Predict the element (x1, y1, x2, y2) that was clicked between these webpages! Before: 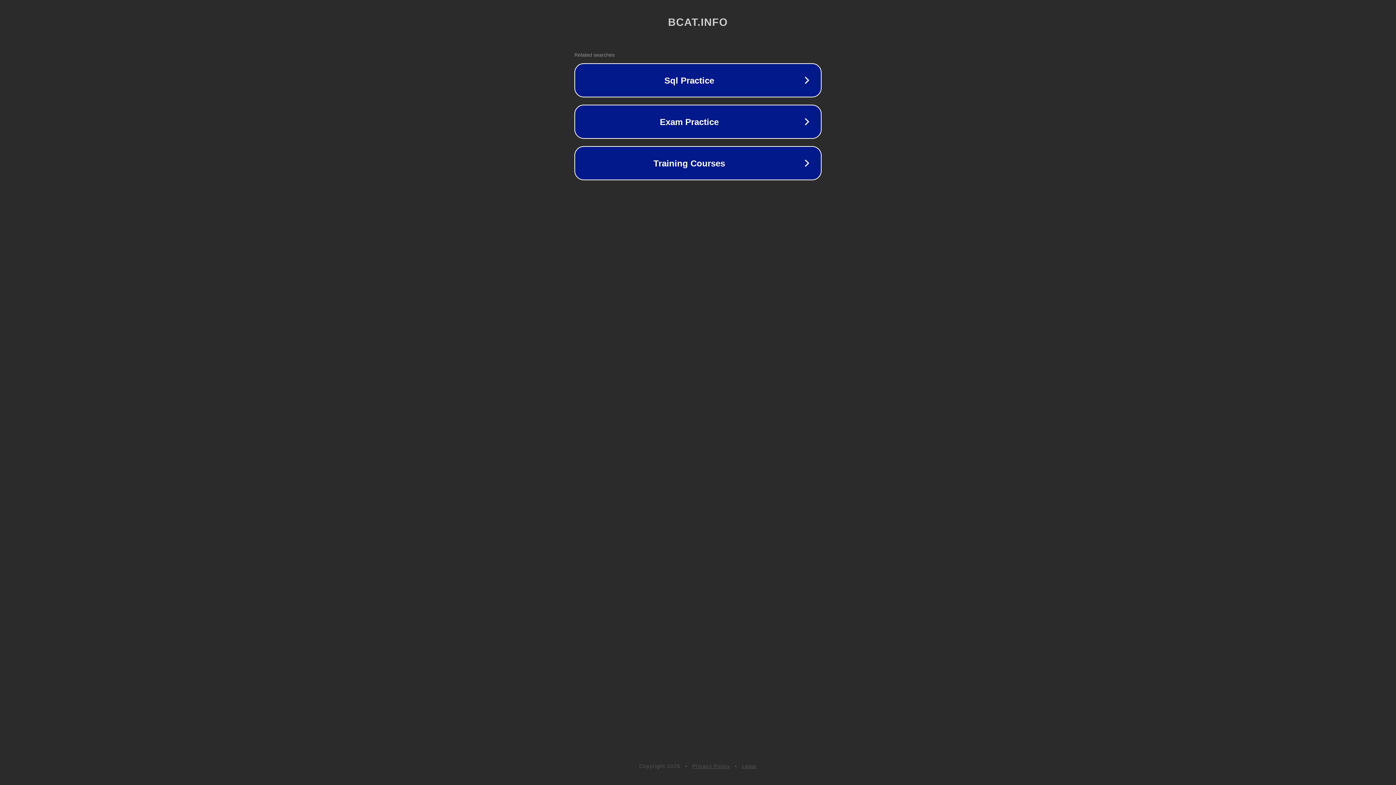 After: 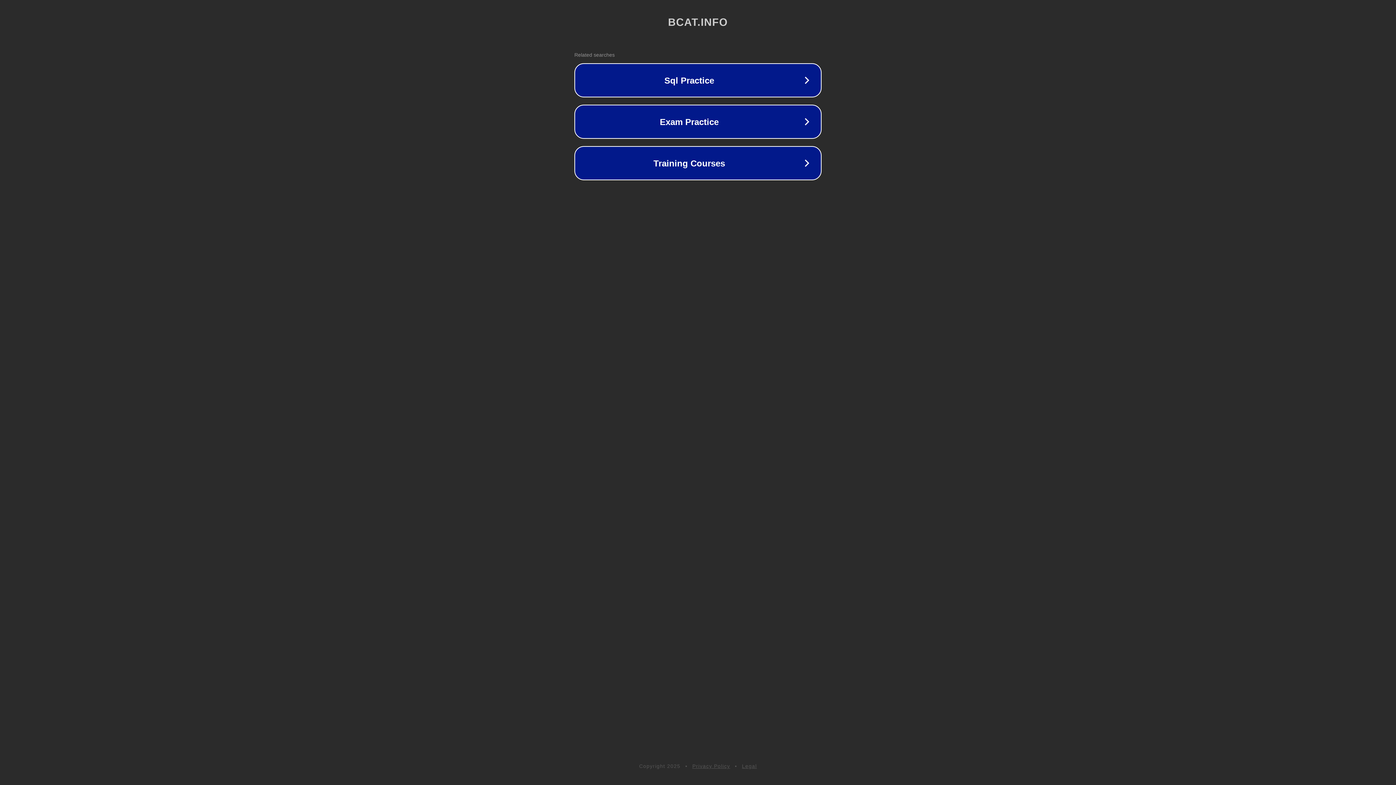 Action: label: Legal bbox: (742, 763, 757, 769)